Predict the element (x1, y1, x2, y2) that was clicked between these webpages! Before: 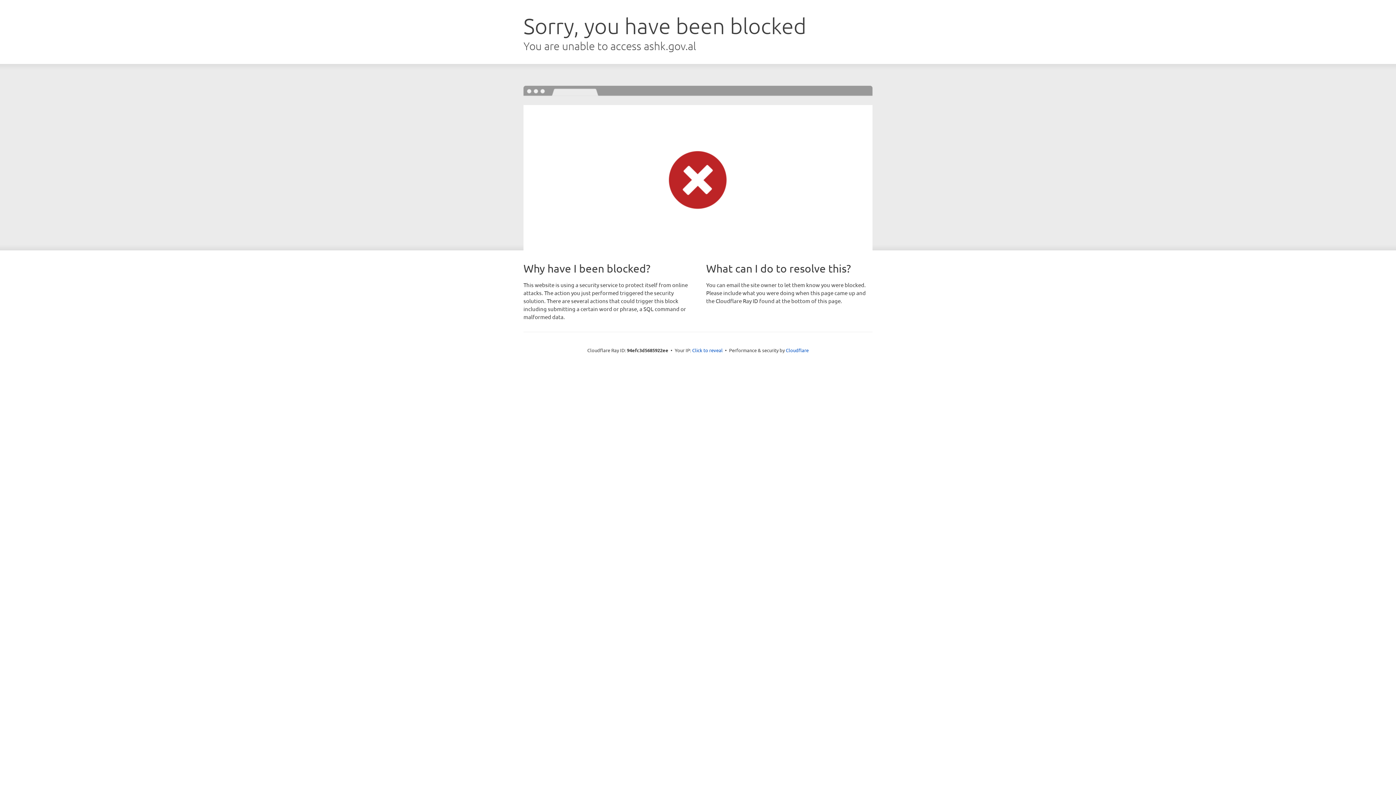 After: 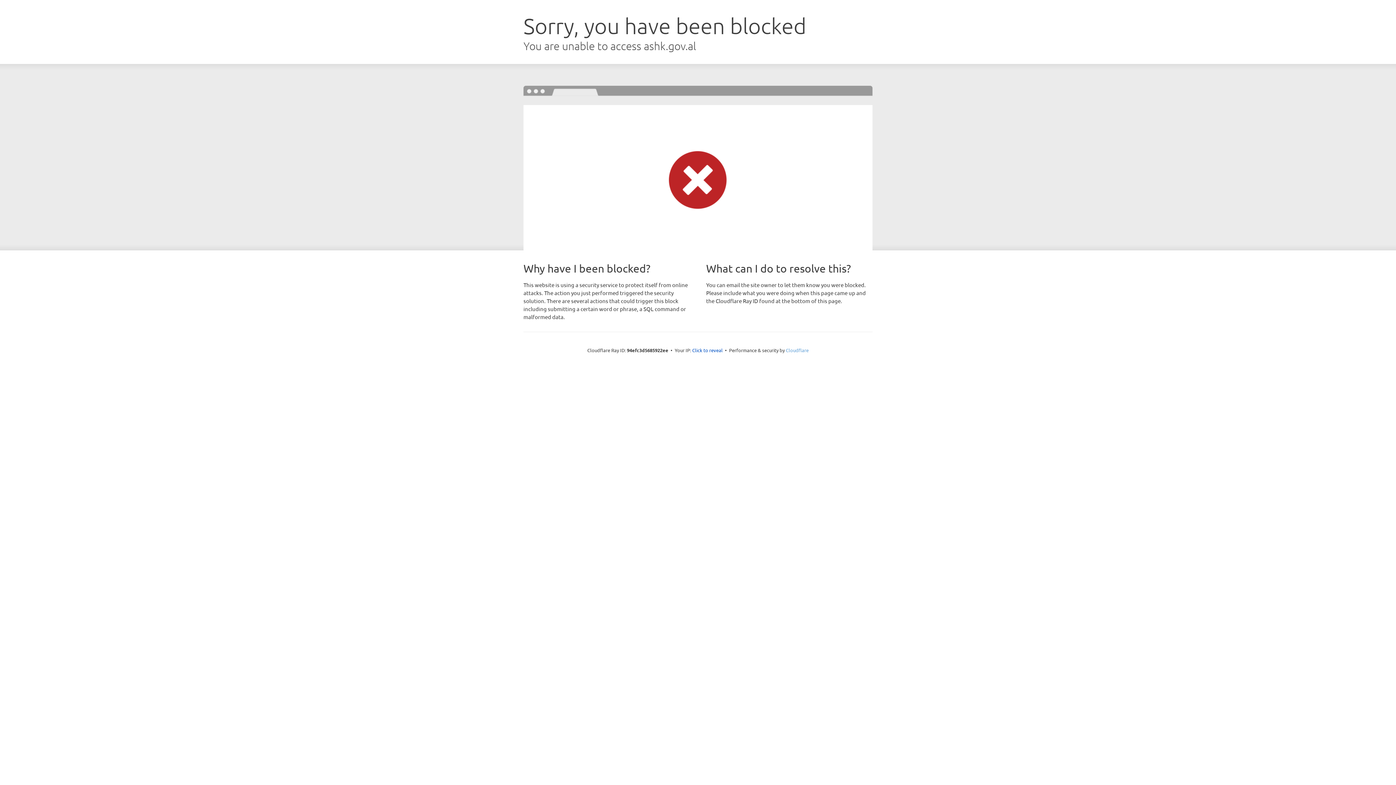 Action: bbox: (786, 347, 808, 353) label: Cloudflare